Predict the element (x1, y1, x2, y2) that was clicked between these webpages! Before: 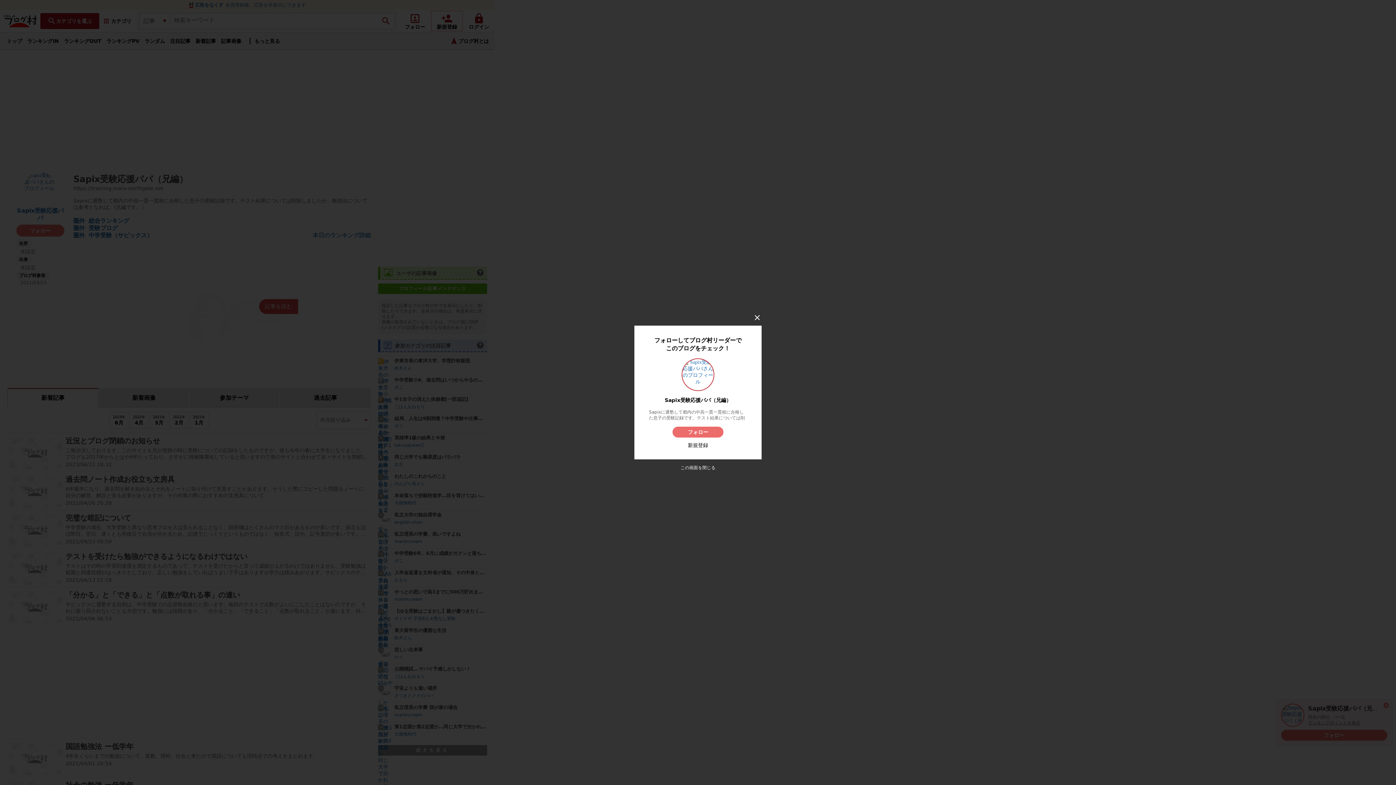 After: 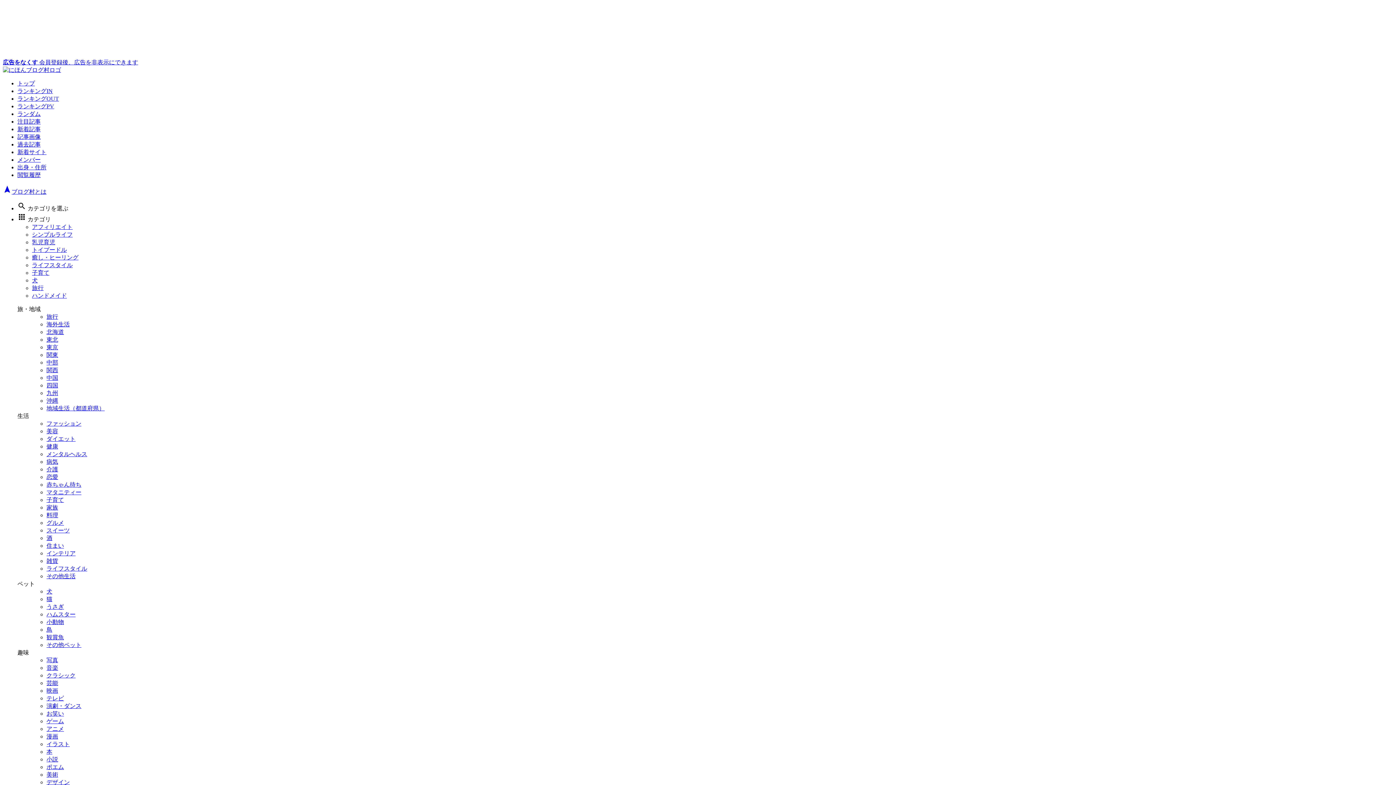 Action: bbox: (688, 442, 708, 448) label: 新規登録